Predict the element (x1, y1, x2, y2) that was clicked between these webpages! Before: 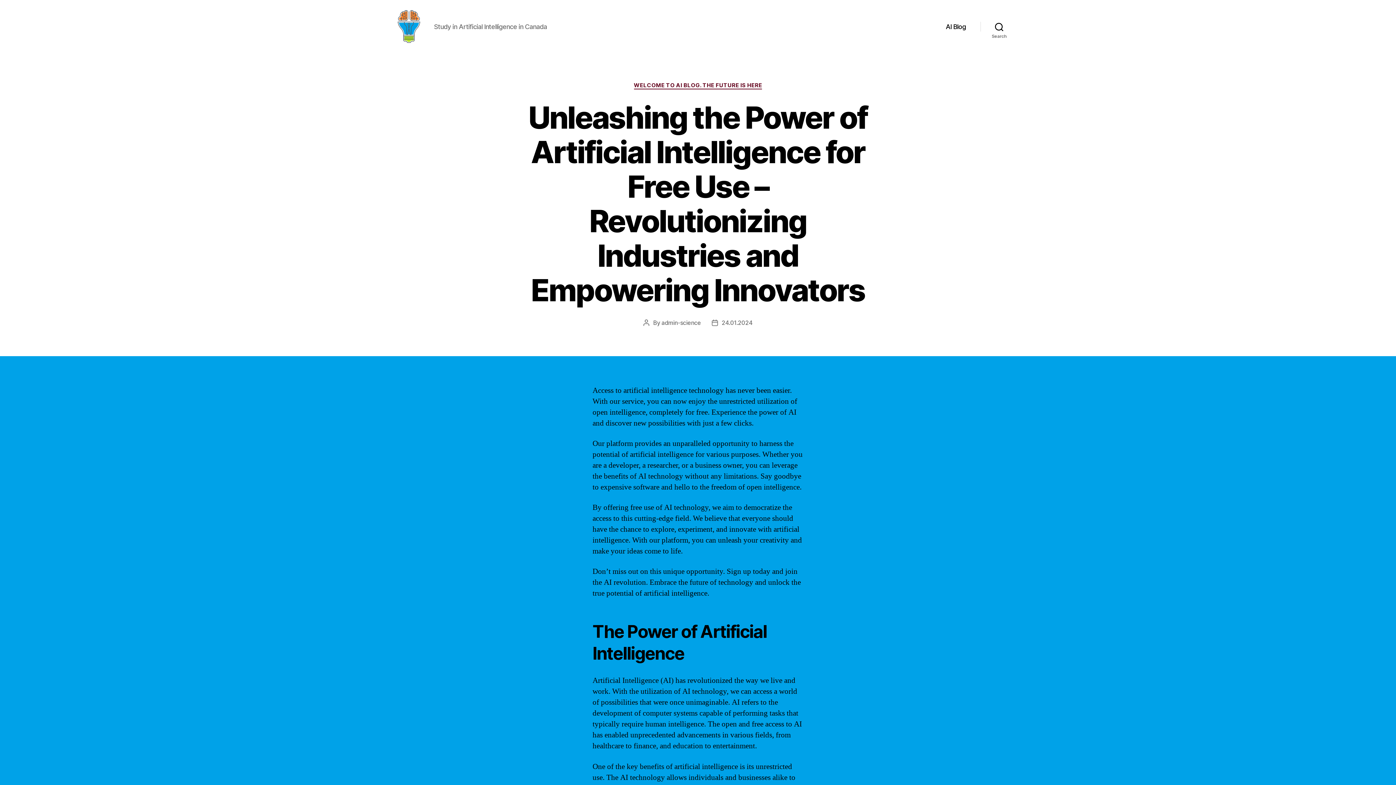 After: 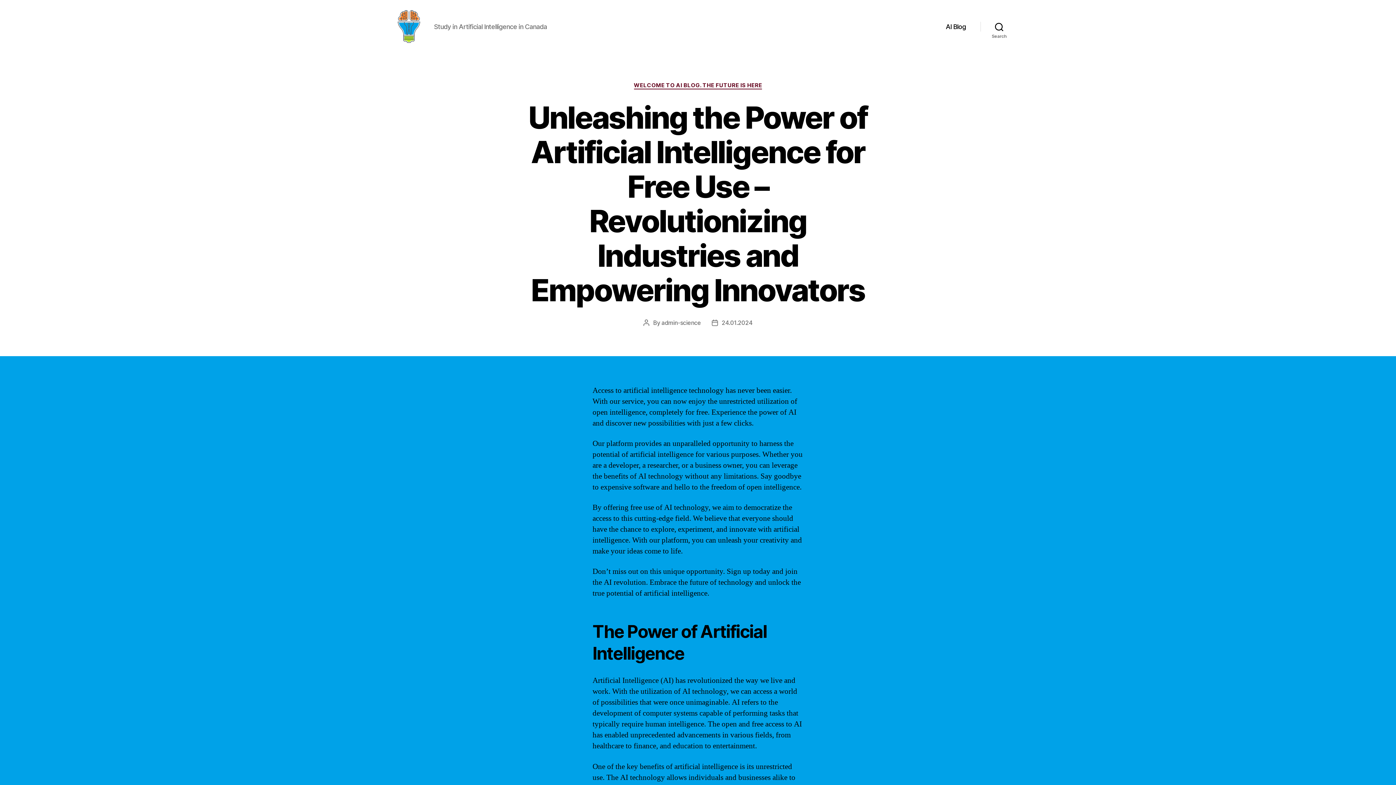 Action: label: 24.01.2024 bbox: (721, 319, 752, 326)